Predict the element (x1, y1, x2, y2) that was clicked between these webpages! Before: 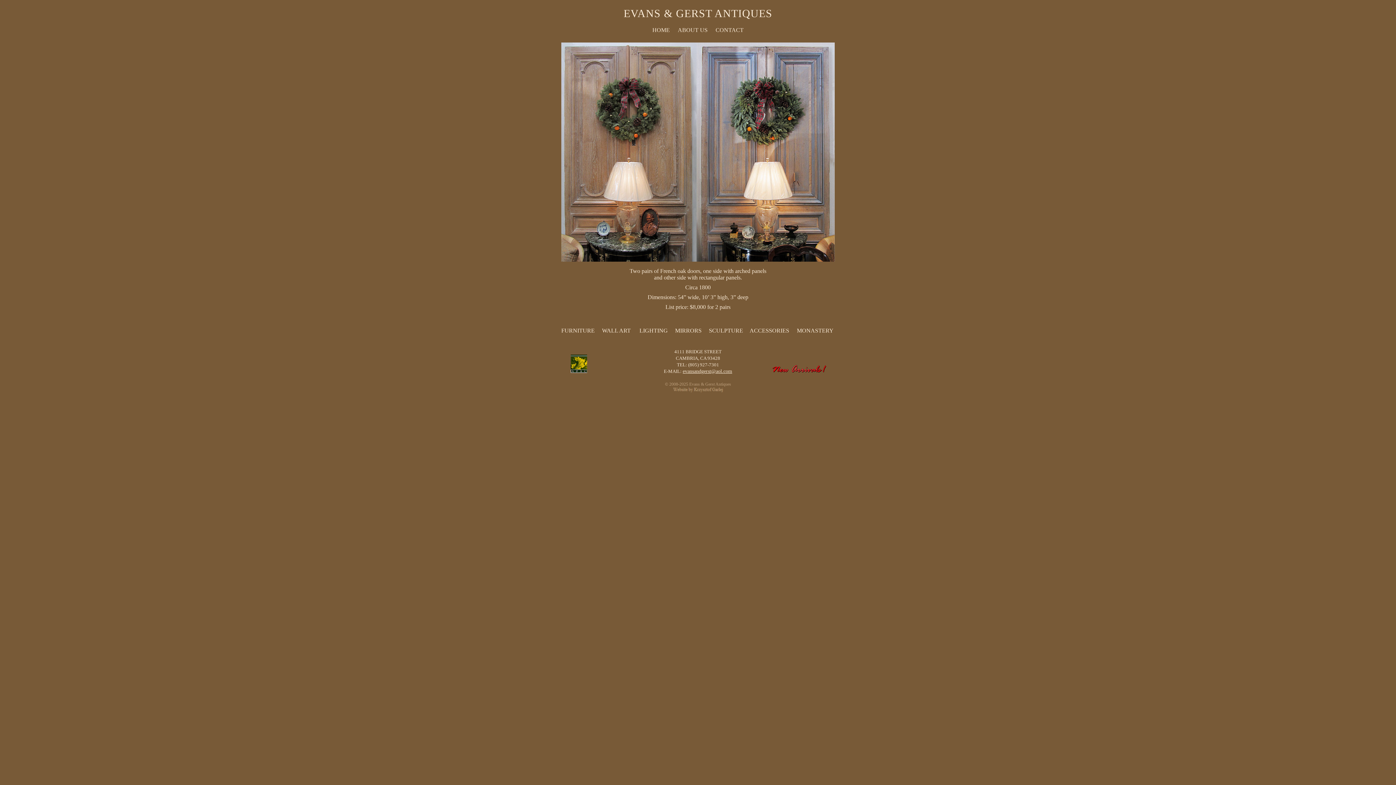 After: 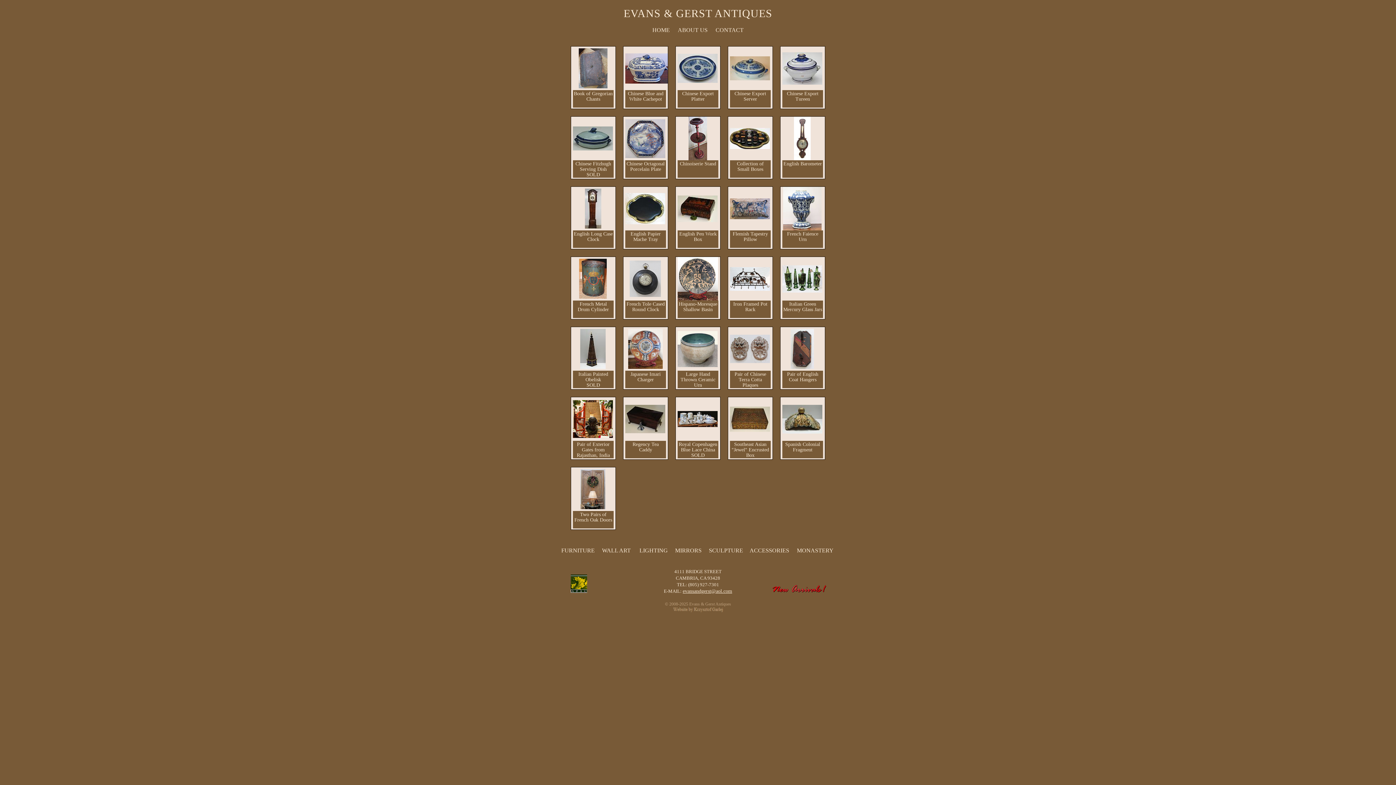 Action: label: ACCESSORIES bbox: (749, 324, 792, 334)